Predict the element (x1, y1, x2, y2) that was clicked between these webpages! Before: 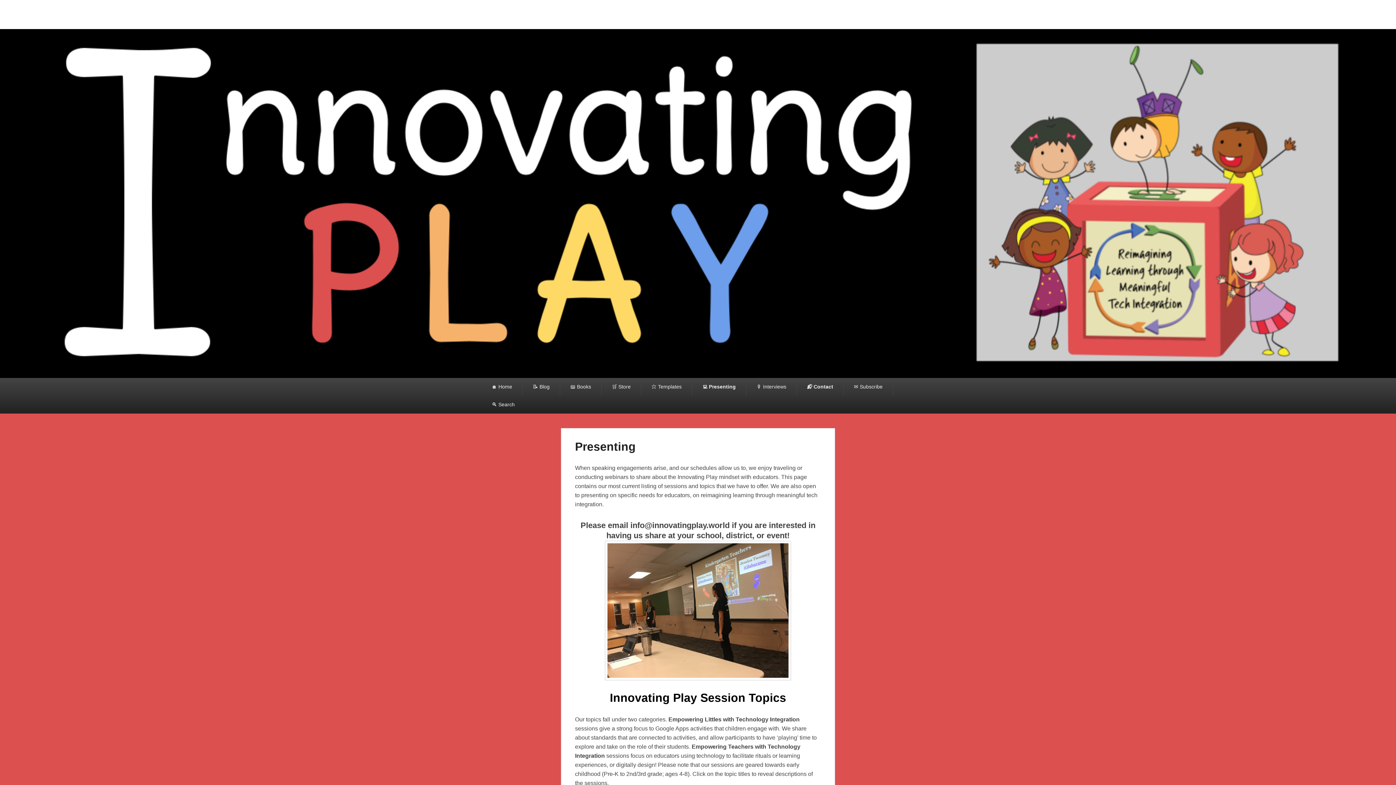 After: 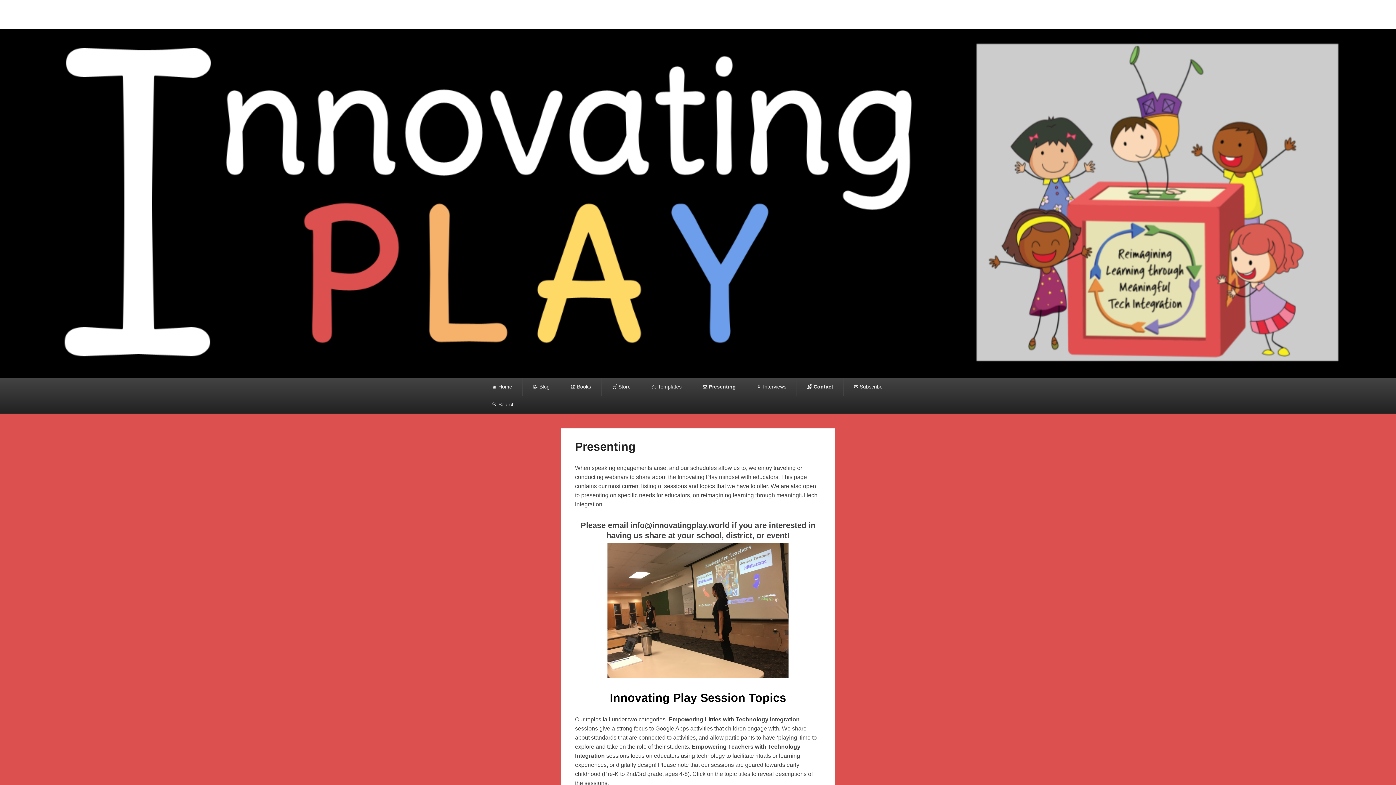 Action: label: Presenting bbox: (575, 440, 635, 453)